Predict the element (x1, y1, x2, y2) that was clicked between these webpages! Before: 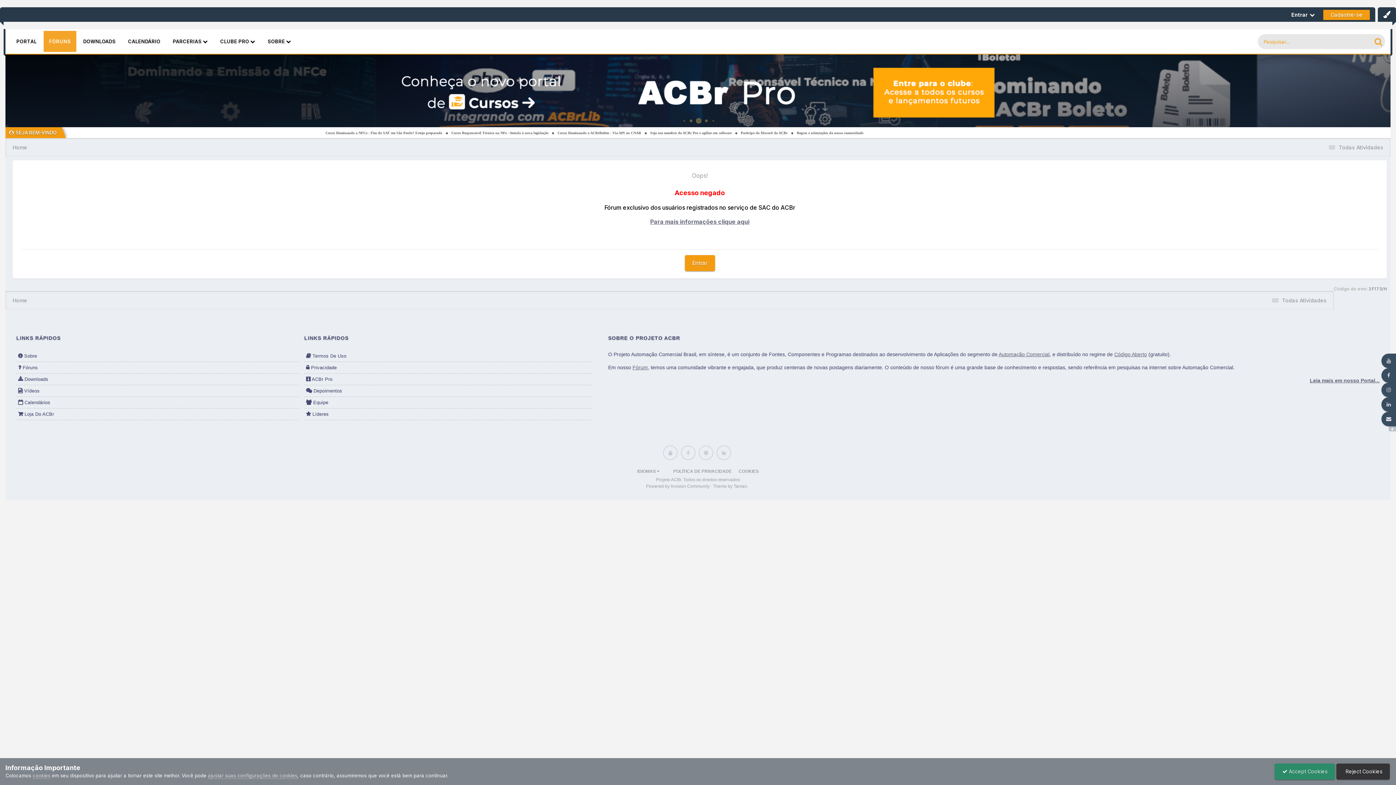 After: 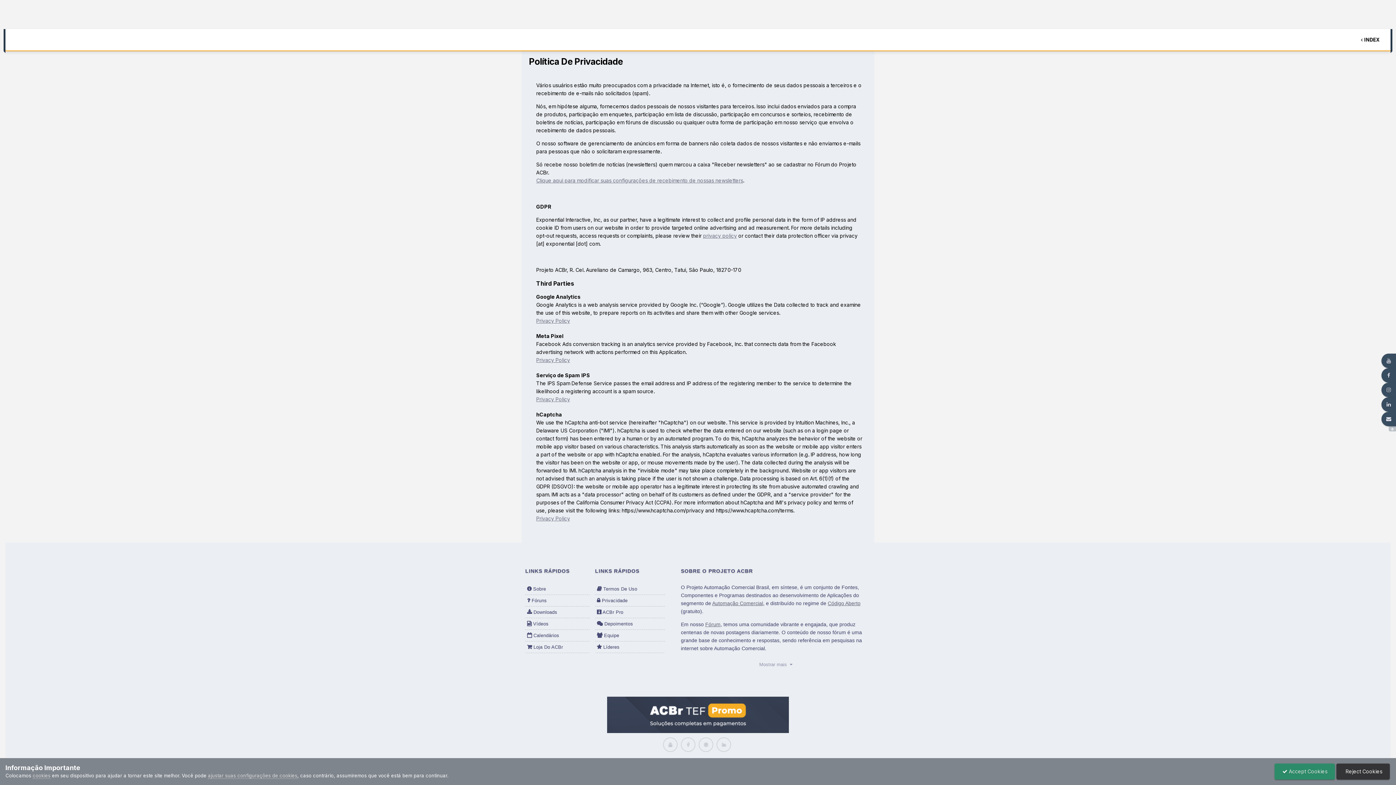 Action: bbox: (673, 469, 732, 474) label: POLÍTICA DE PRIVACIDADE